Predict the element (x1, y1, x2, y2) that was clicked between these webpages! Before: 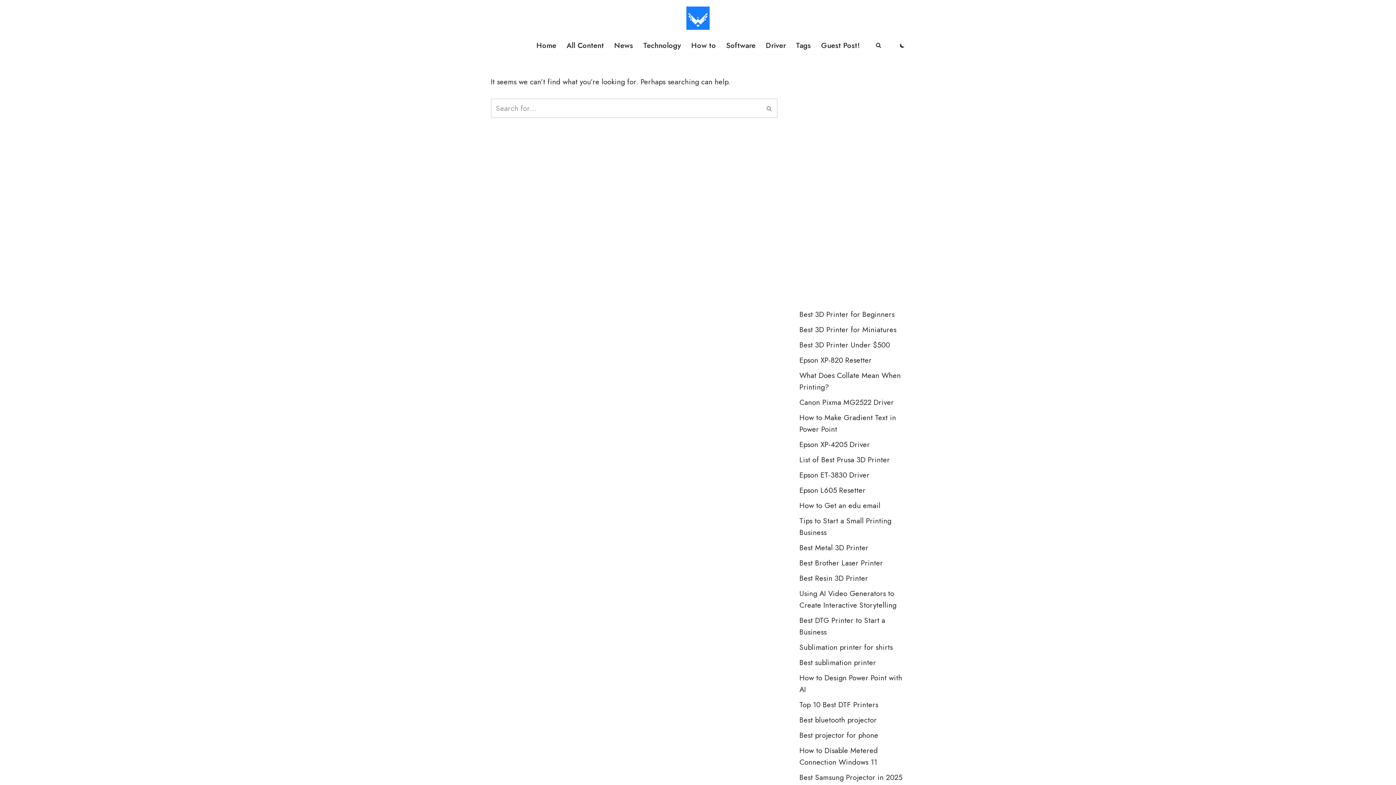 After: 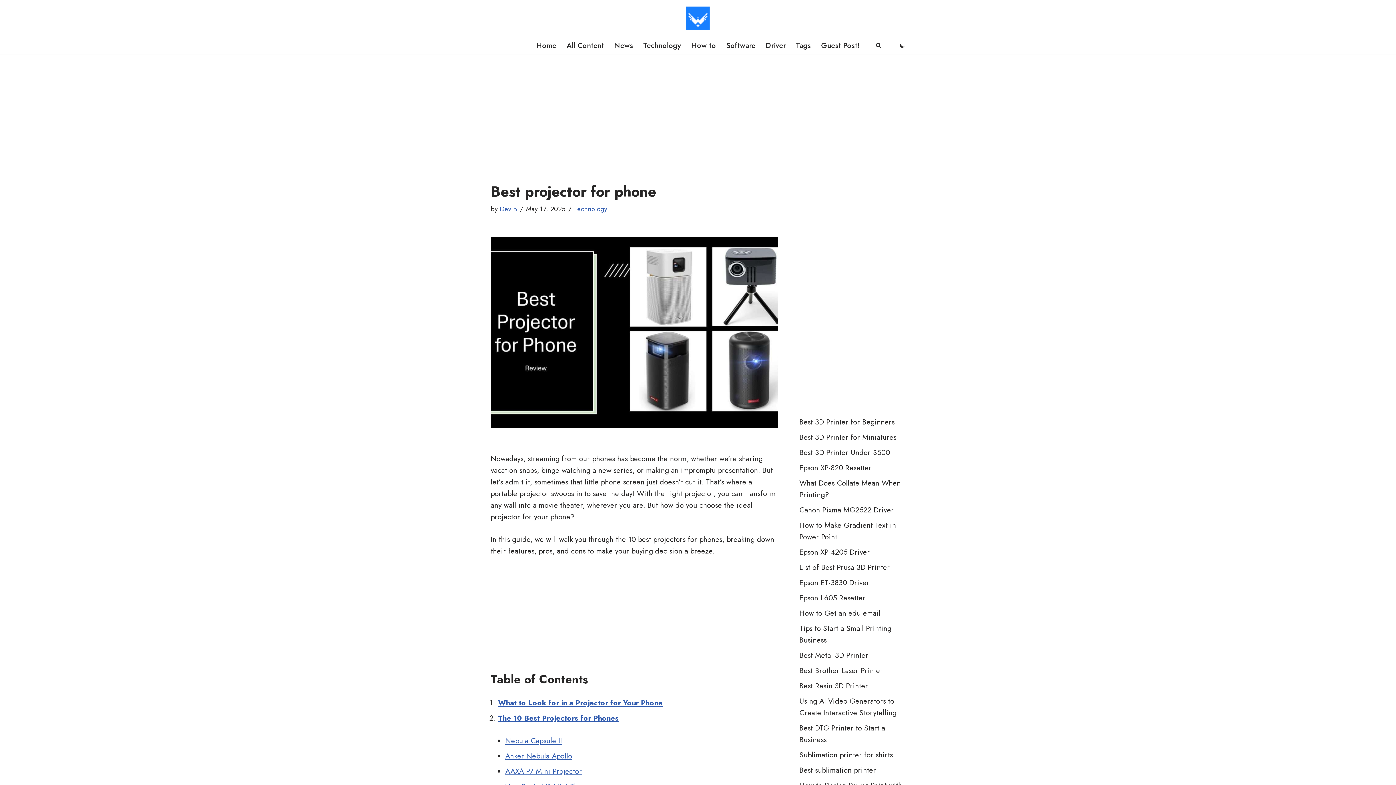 Action: bbox: (799, 730, 878, 741) label: Best projector for phone